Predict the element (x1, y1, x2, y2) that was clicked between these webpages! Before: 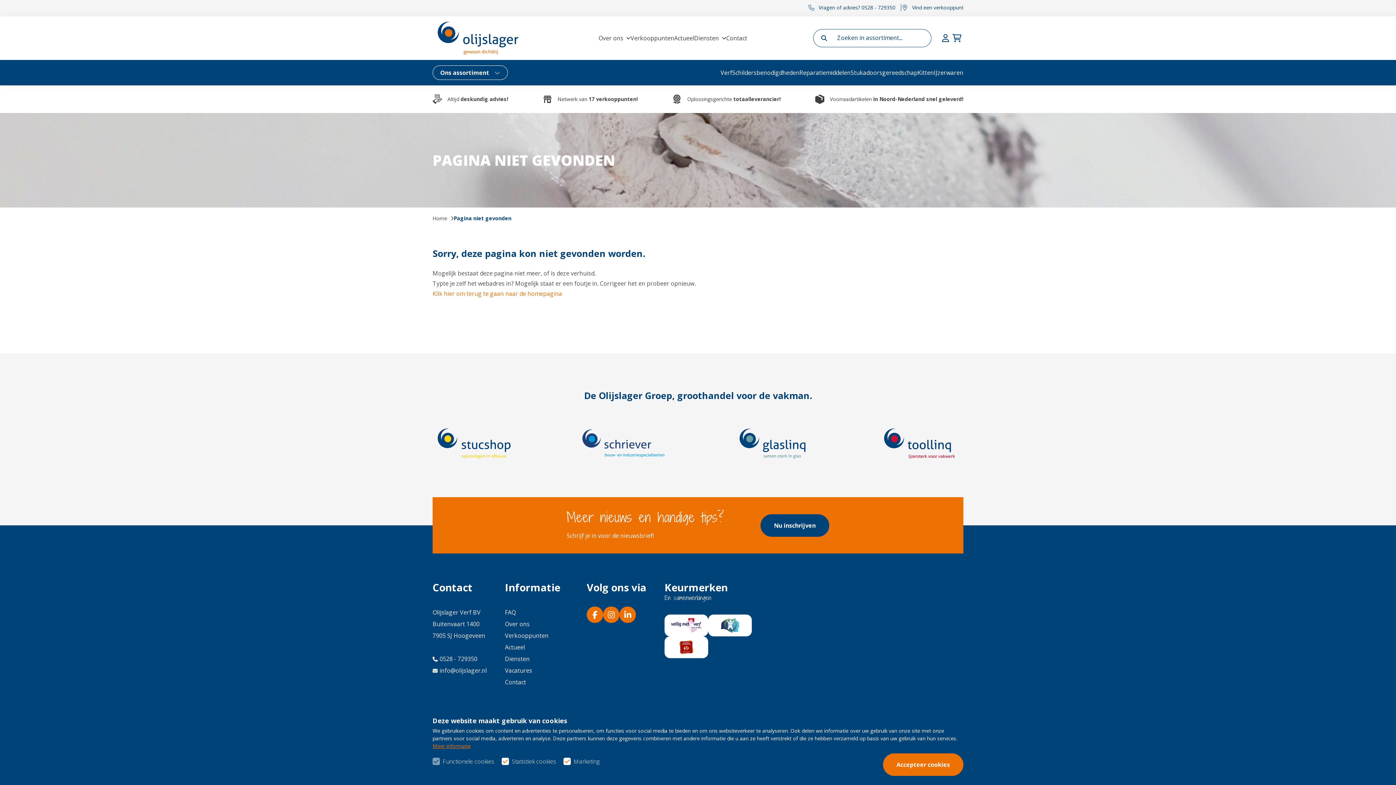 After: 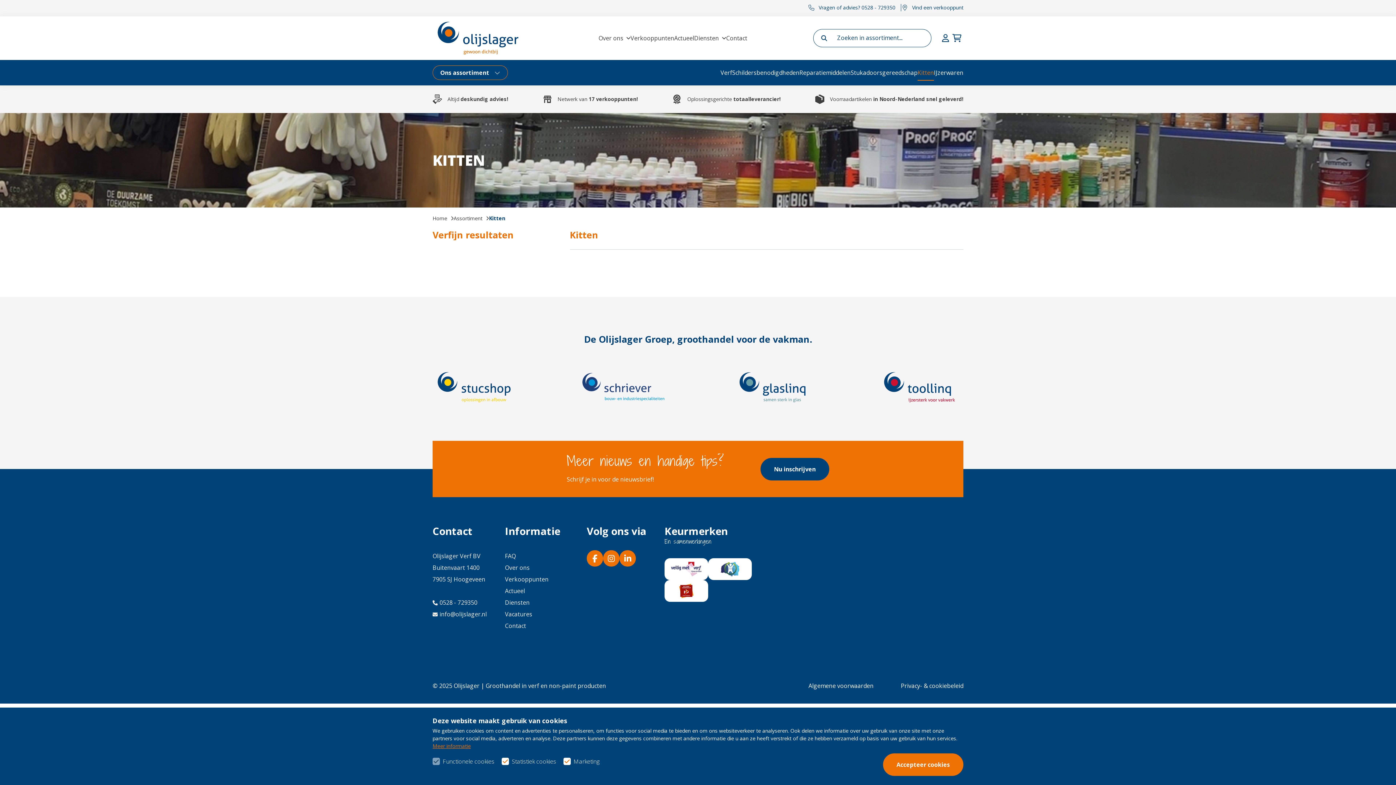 Action: label: Kitten bbox: (917, 60, 934, 85)